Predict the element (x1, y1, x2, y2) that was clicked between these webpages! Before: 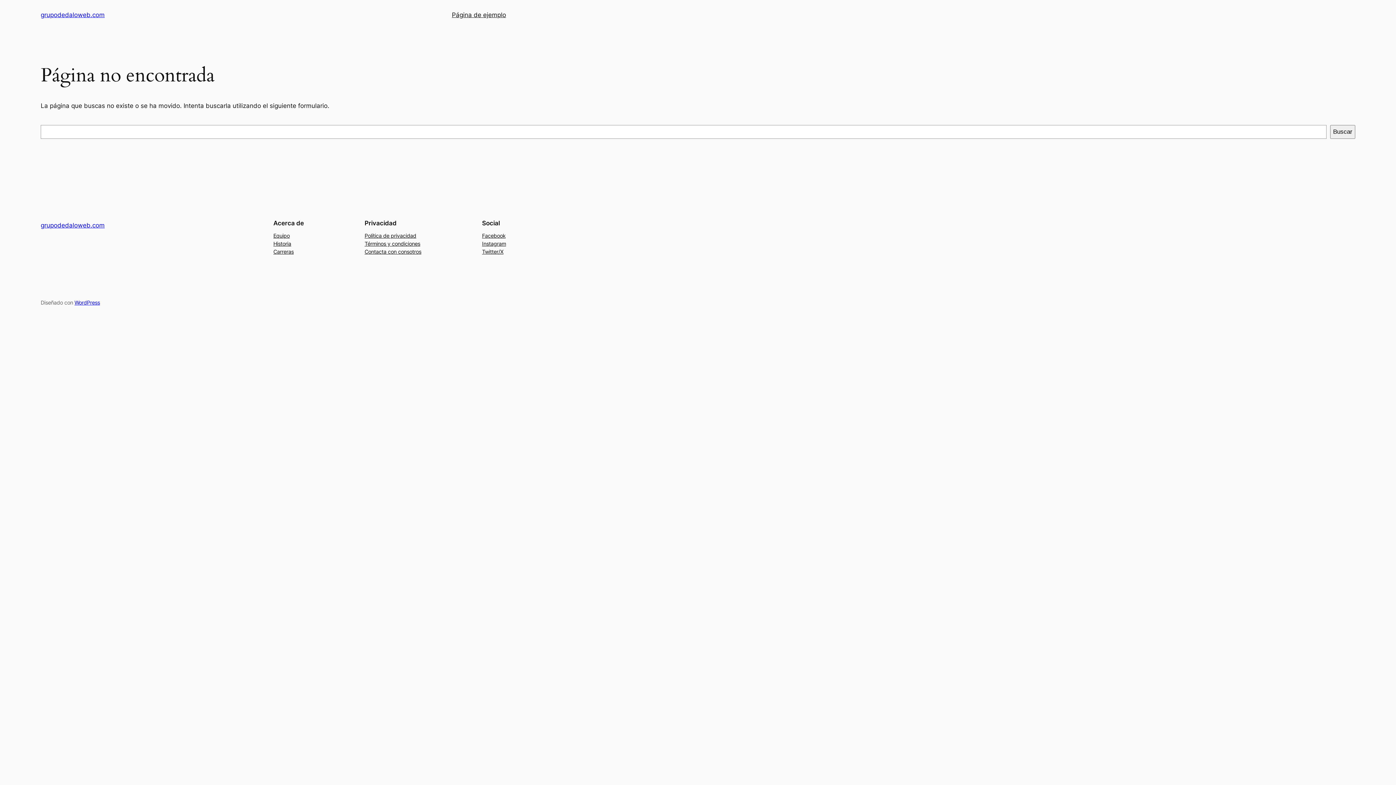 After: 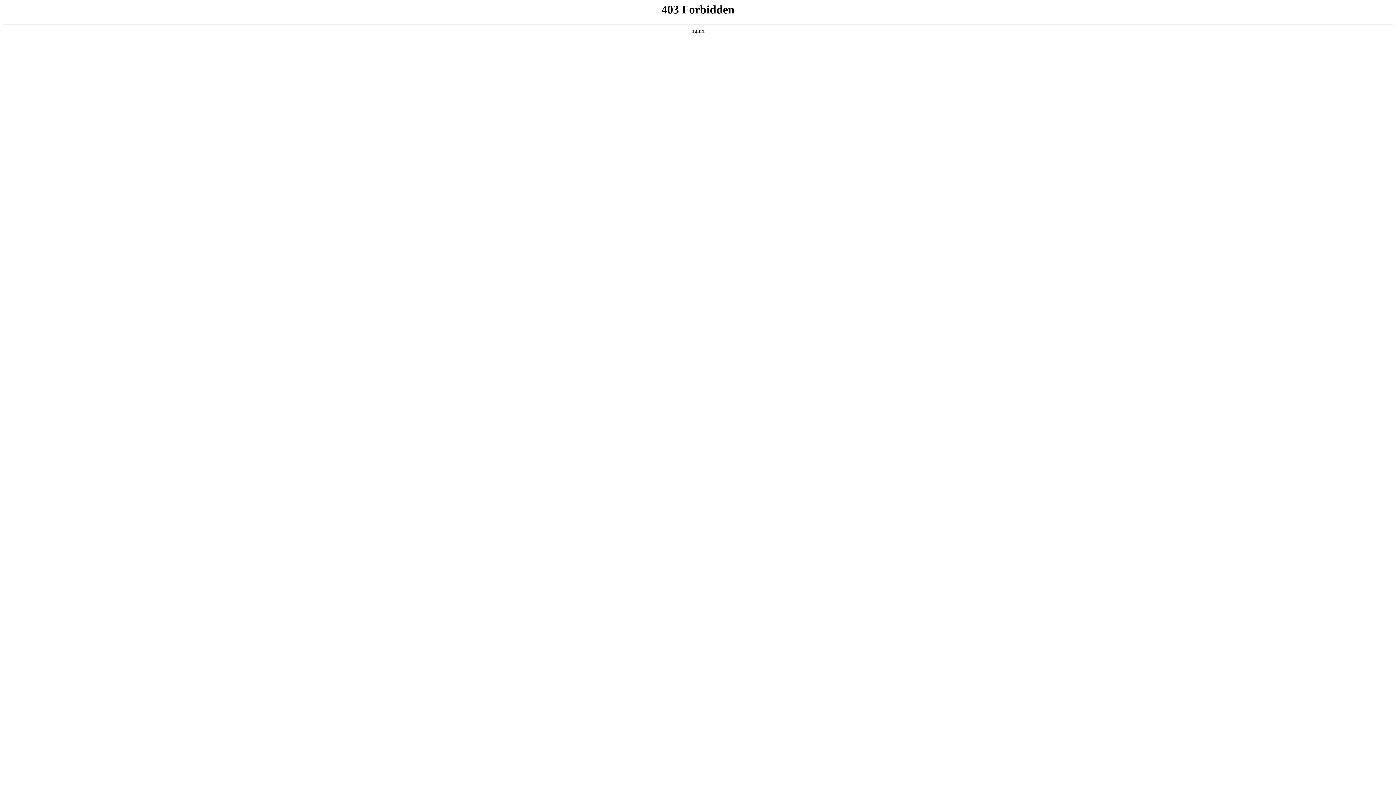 Action: label: WordPress bbox: (74, 299, 100, 305)